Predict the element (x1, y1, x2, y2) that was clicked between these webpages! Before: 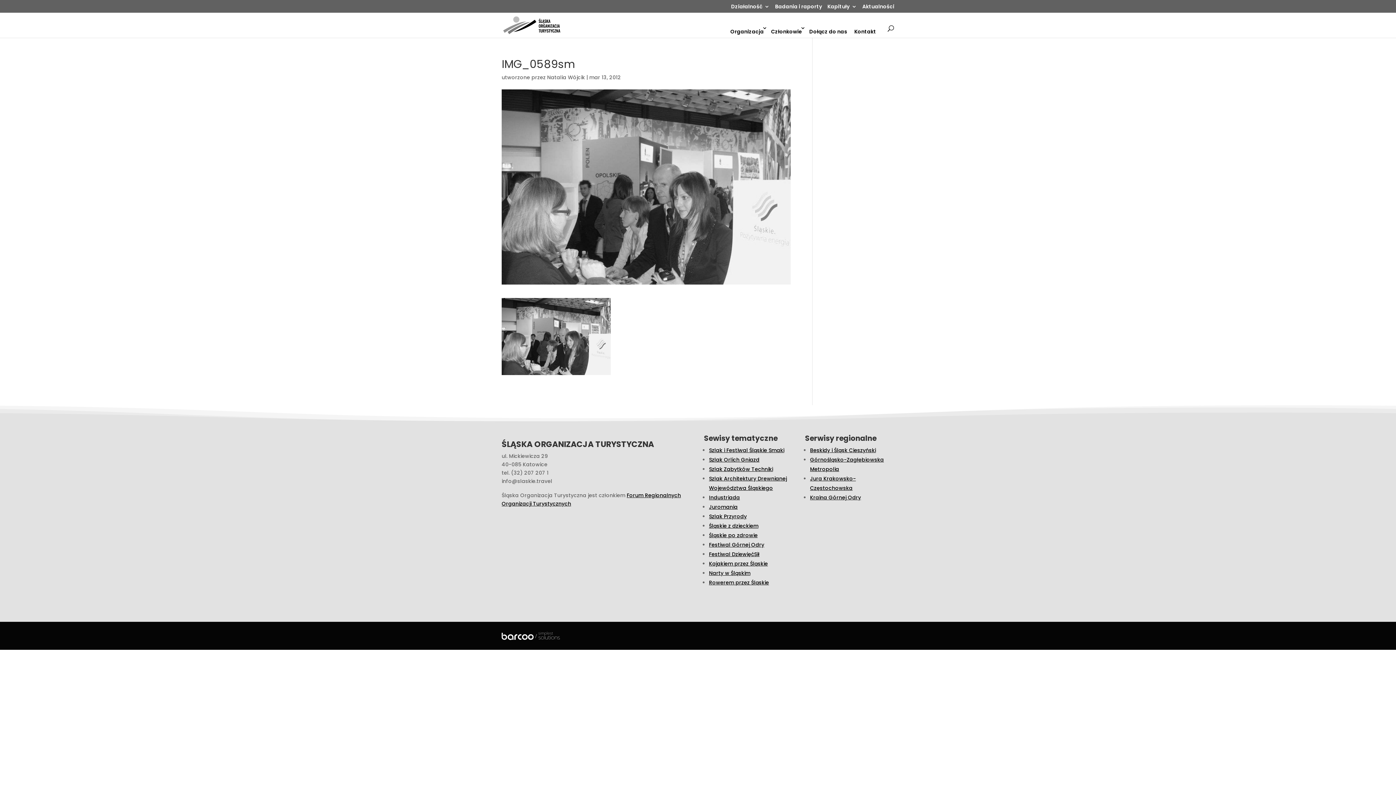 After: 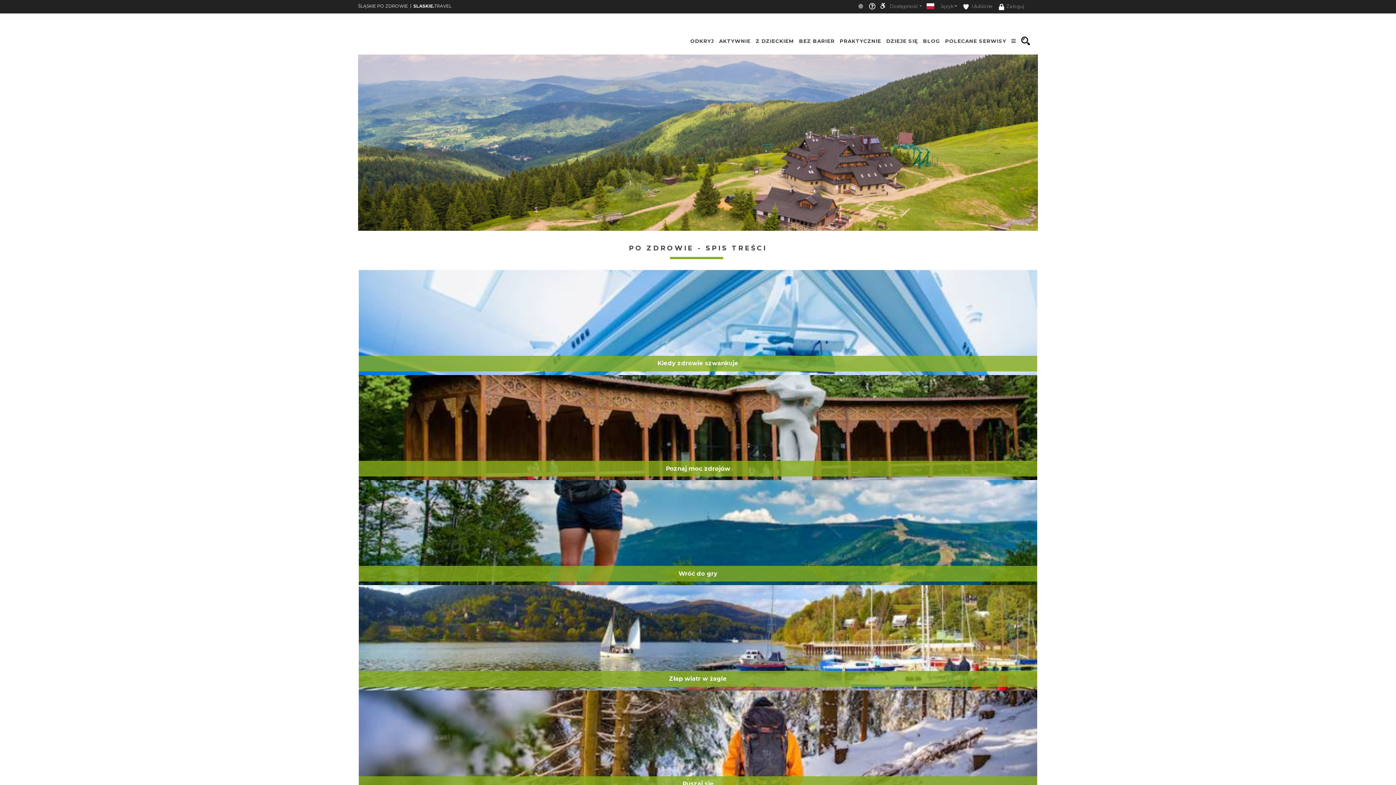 Action: bbox: (709, 531, 757, 539) label: Śląskie po zdrowie